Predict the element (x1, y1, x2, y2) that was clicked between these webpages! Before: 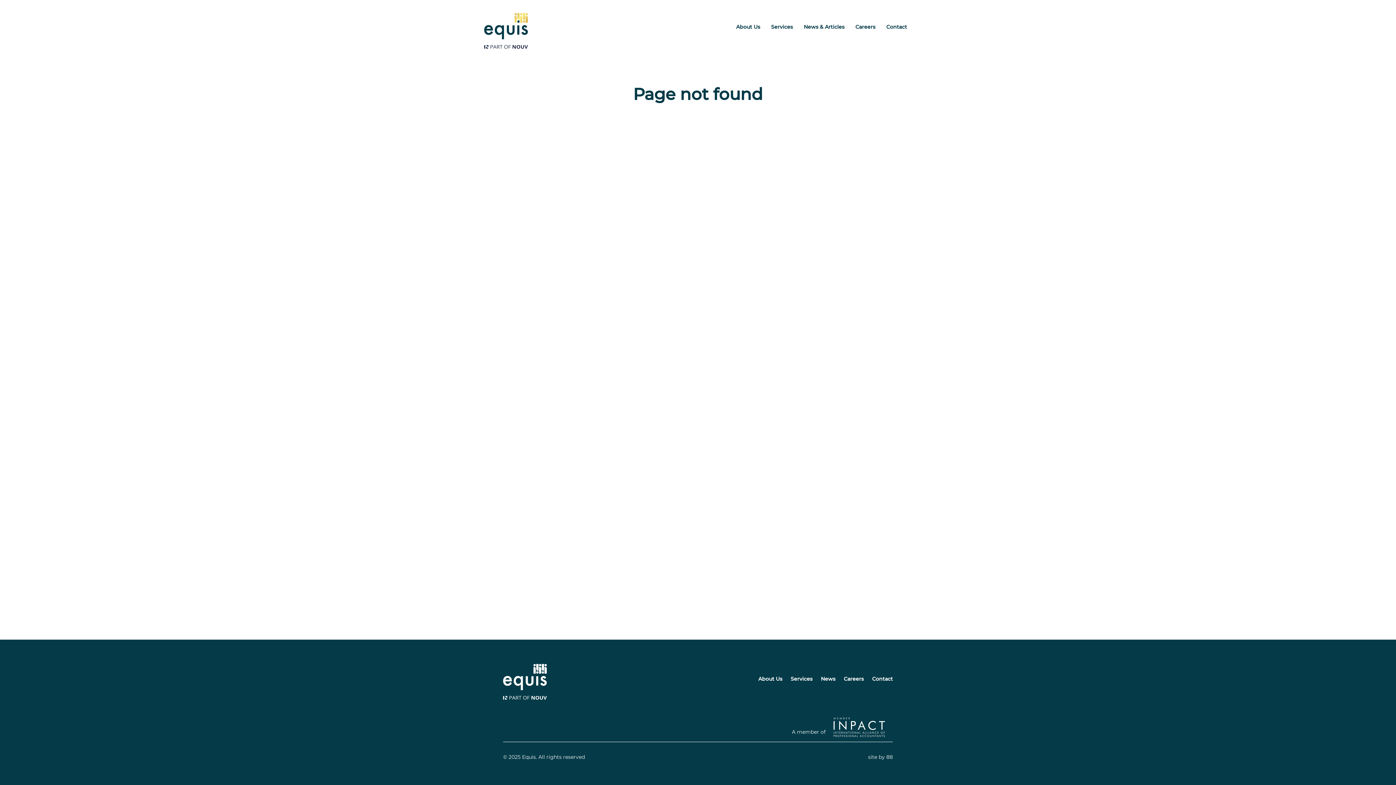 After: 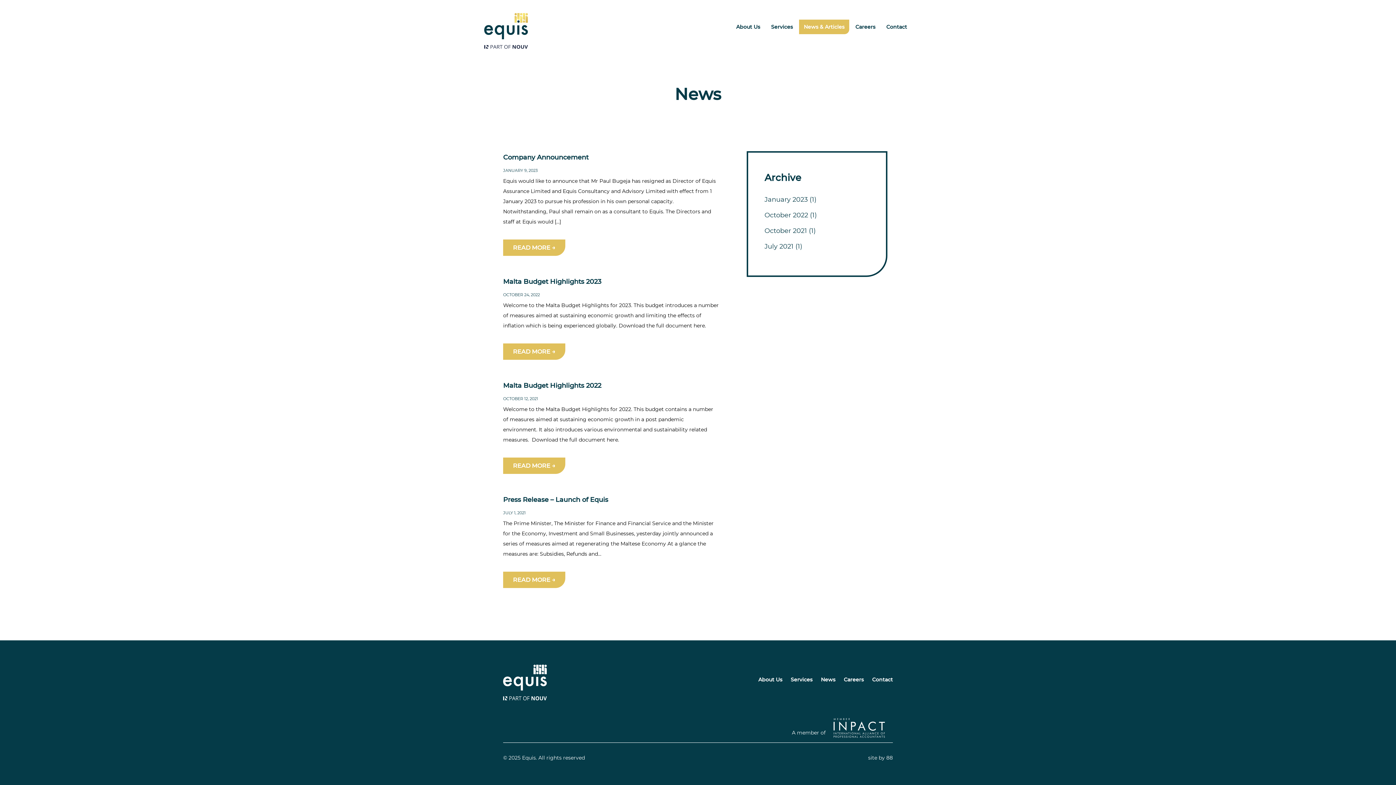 Action: bbox: (821, 676, 835, 682) label: News